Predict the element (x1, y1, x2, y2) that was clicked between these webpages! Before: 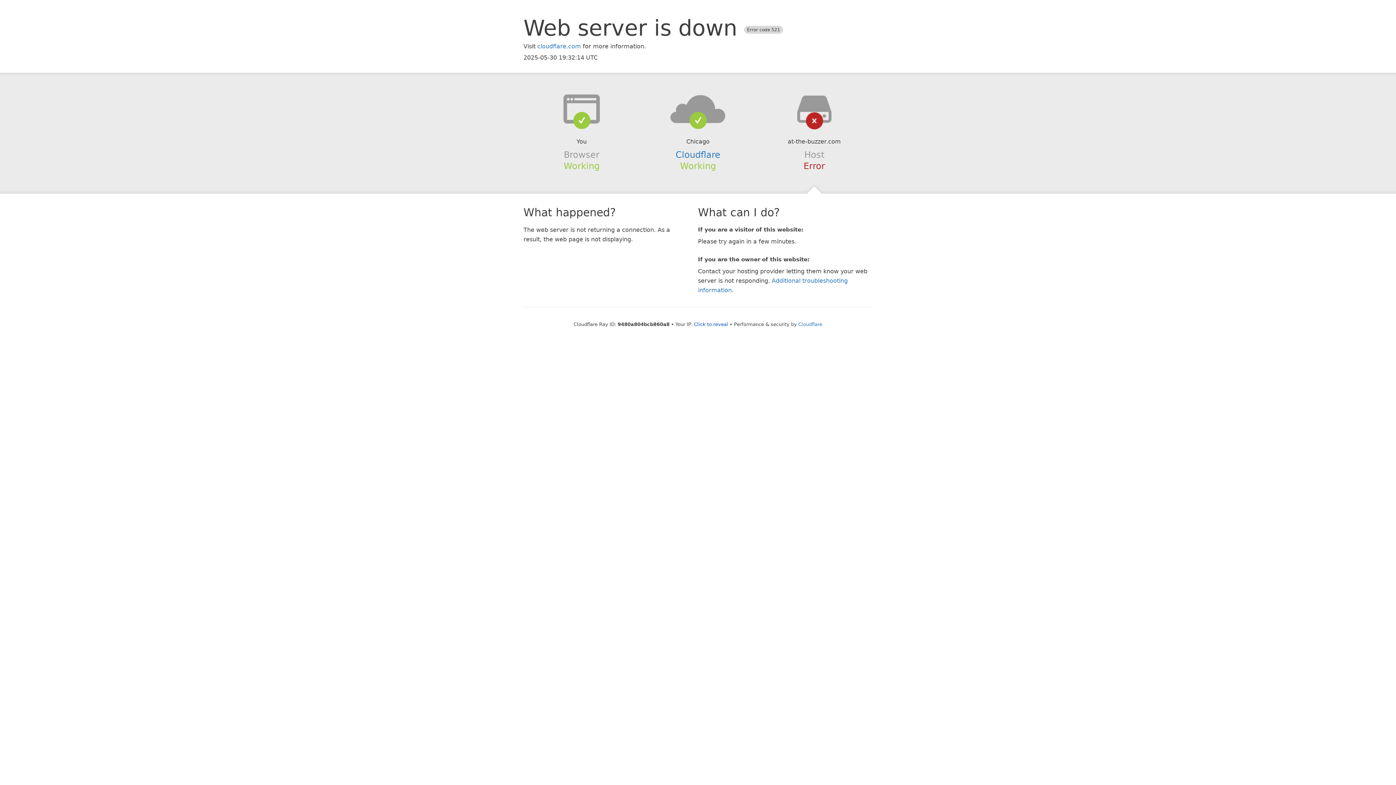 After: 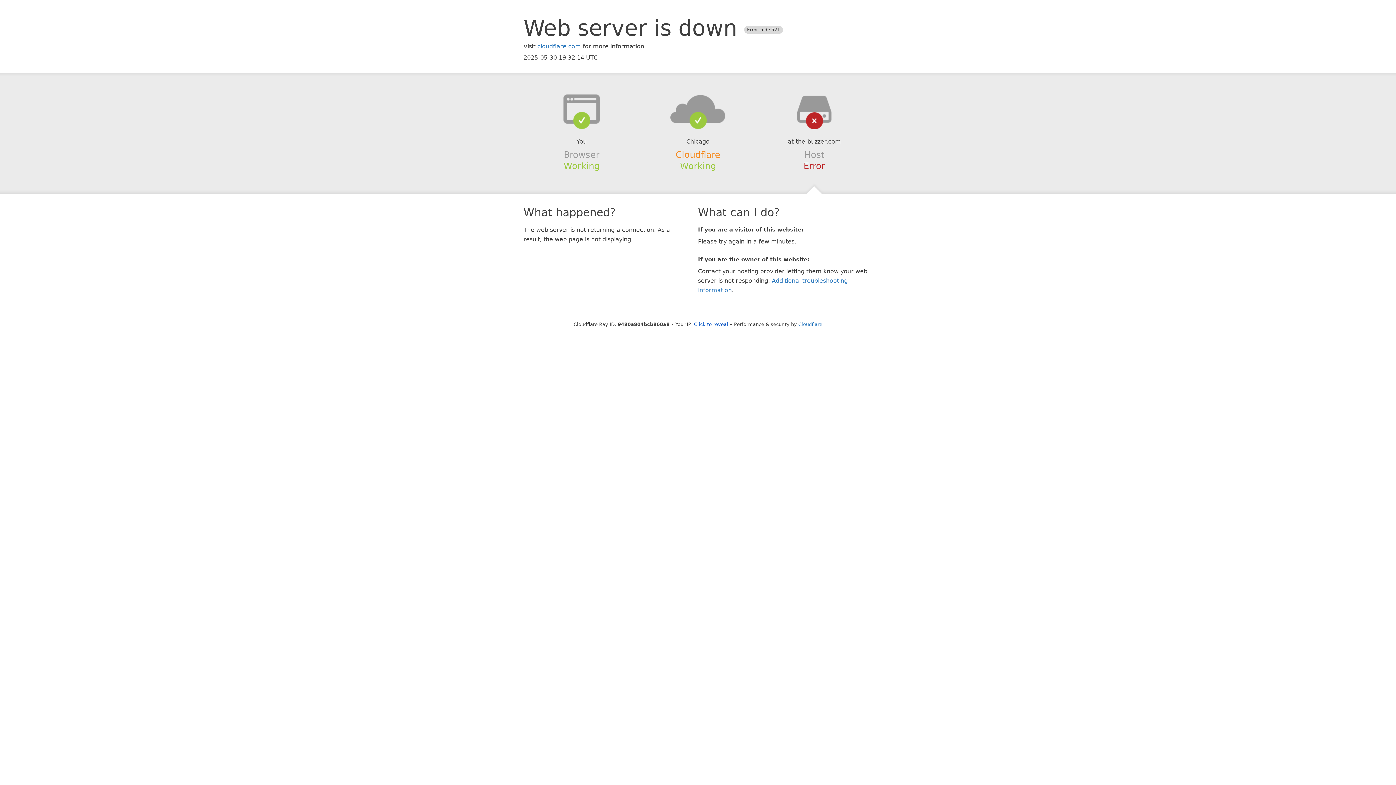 Action: bbox: (675, 149, 720, 159) label: Cloudflare